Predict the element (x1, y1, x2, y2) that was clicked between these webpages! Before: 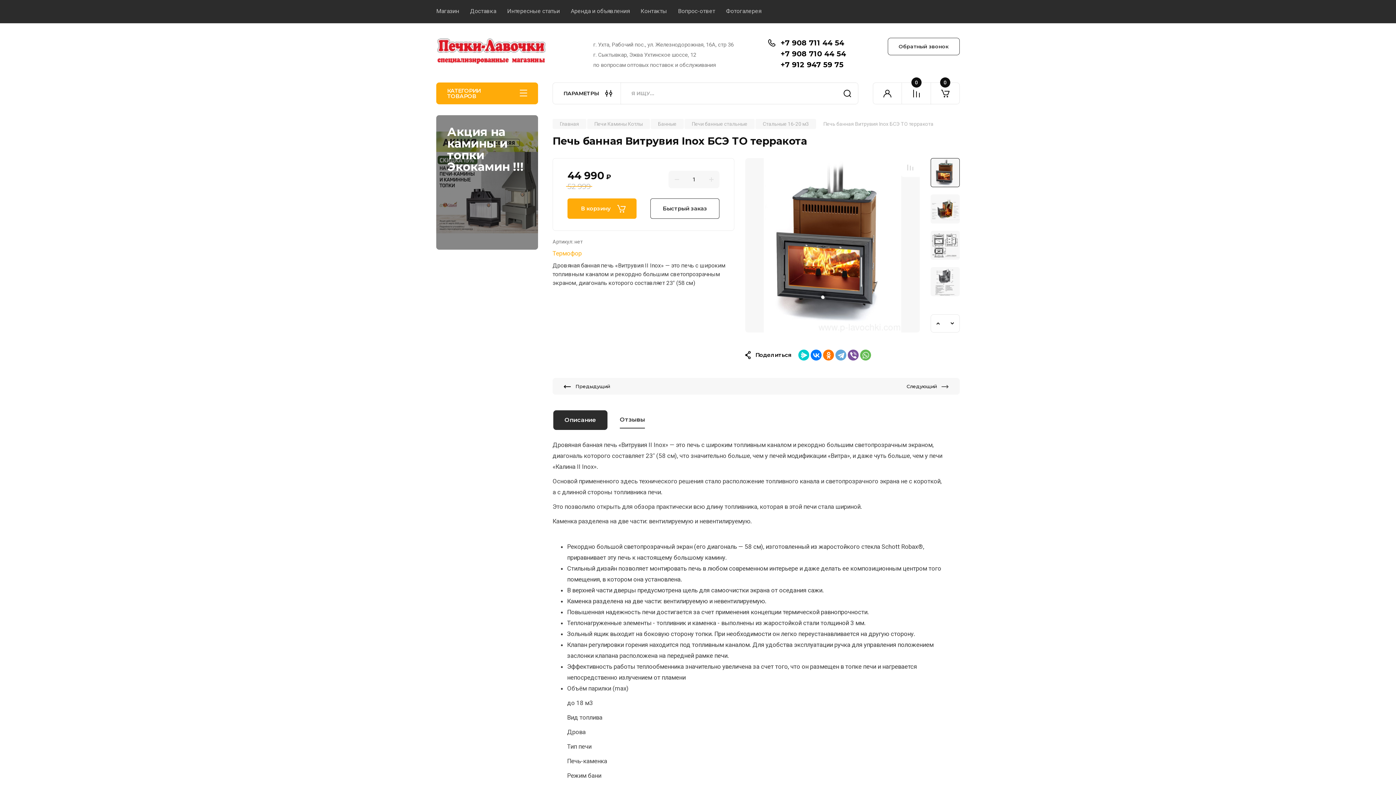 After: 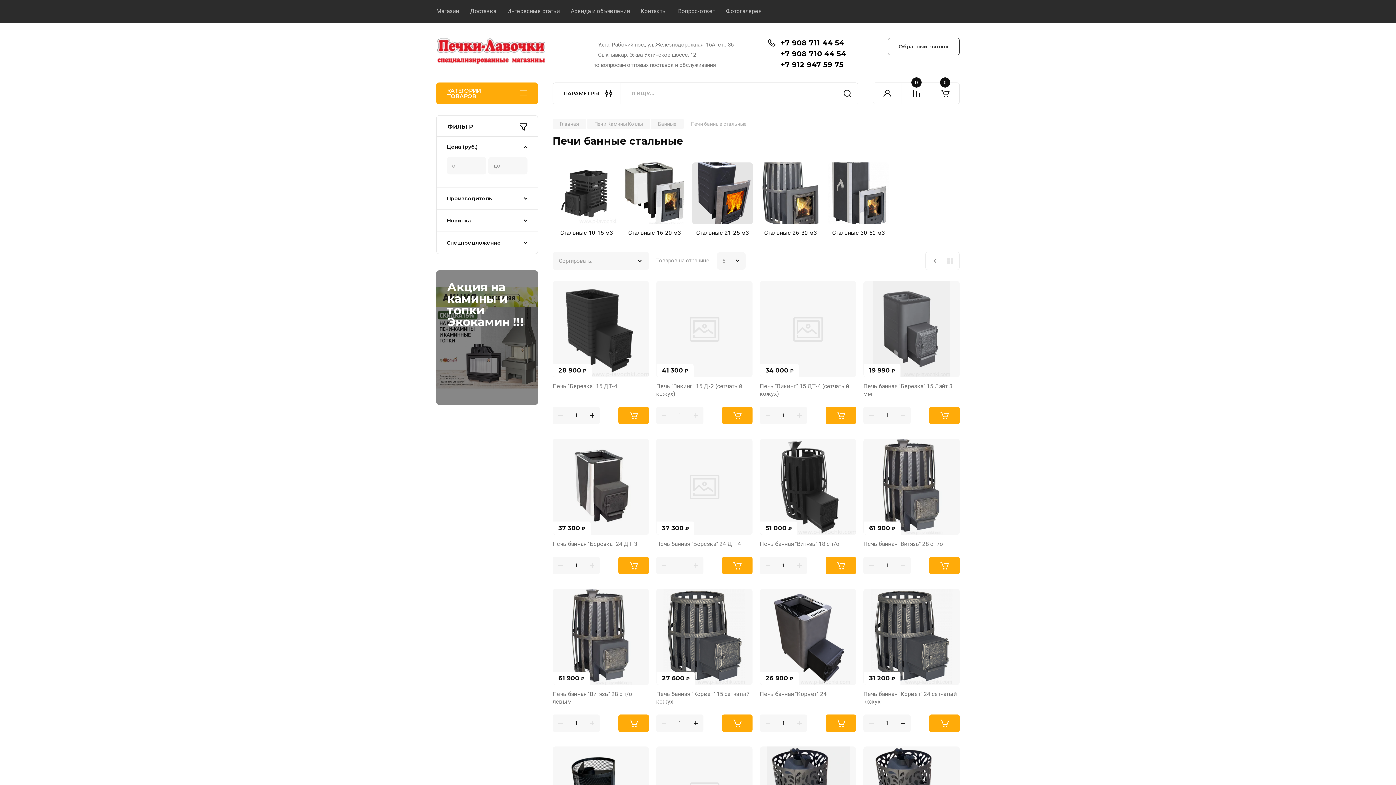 Action: label: Печи банные стальные bbox: (684, 118, 754, 128)